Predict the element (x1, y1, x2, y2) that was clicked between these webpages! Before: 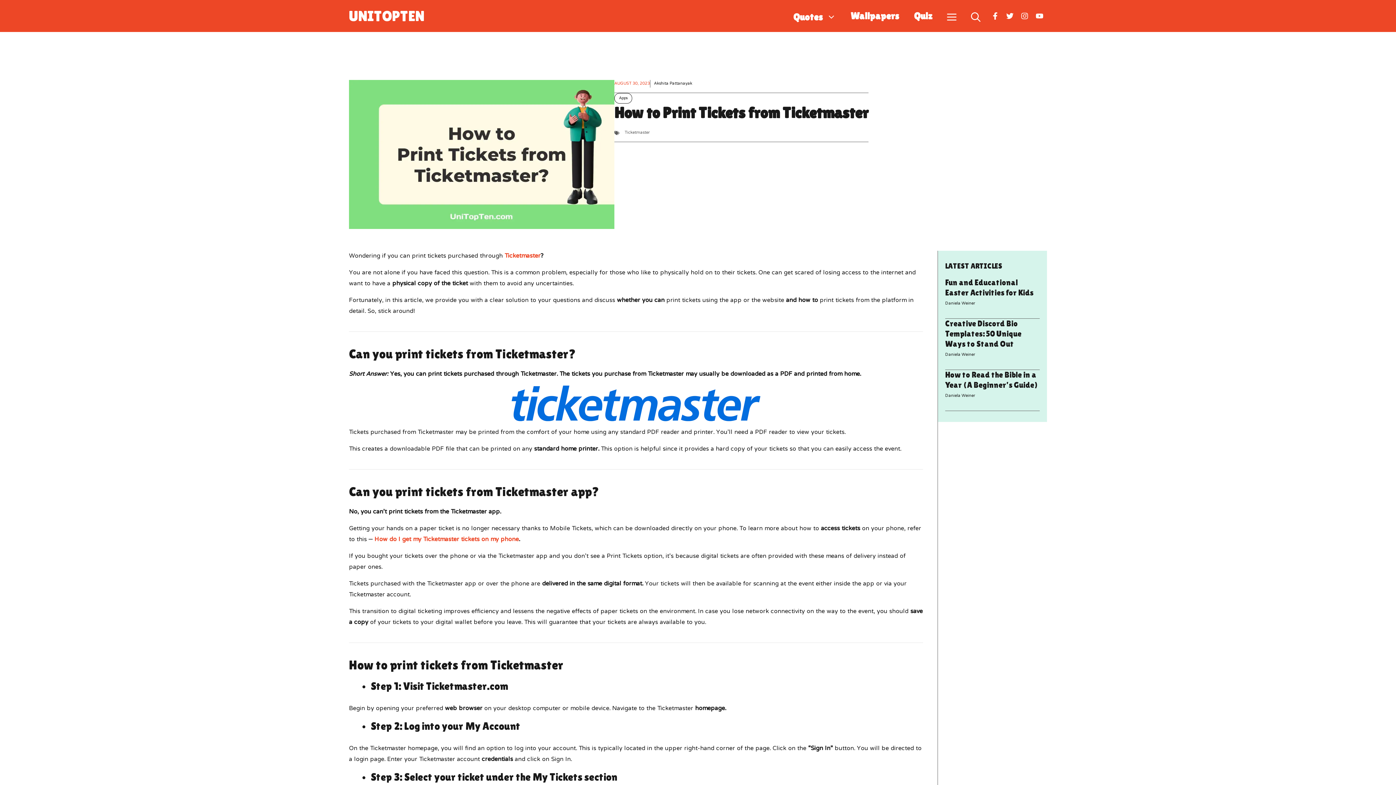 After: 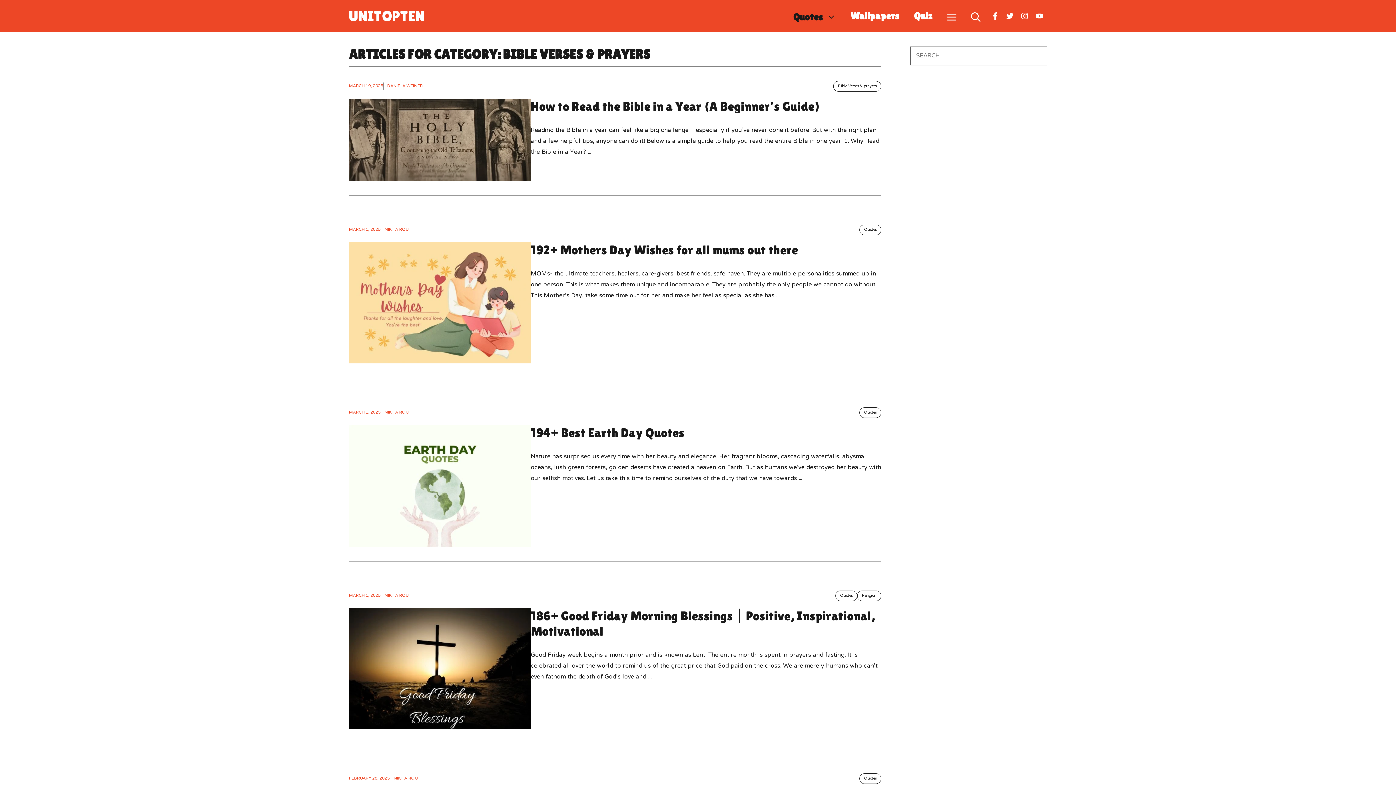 Action: bbox: (786, 11, 843, 20) label: Quotes